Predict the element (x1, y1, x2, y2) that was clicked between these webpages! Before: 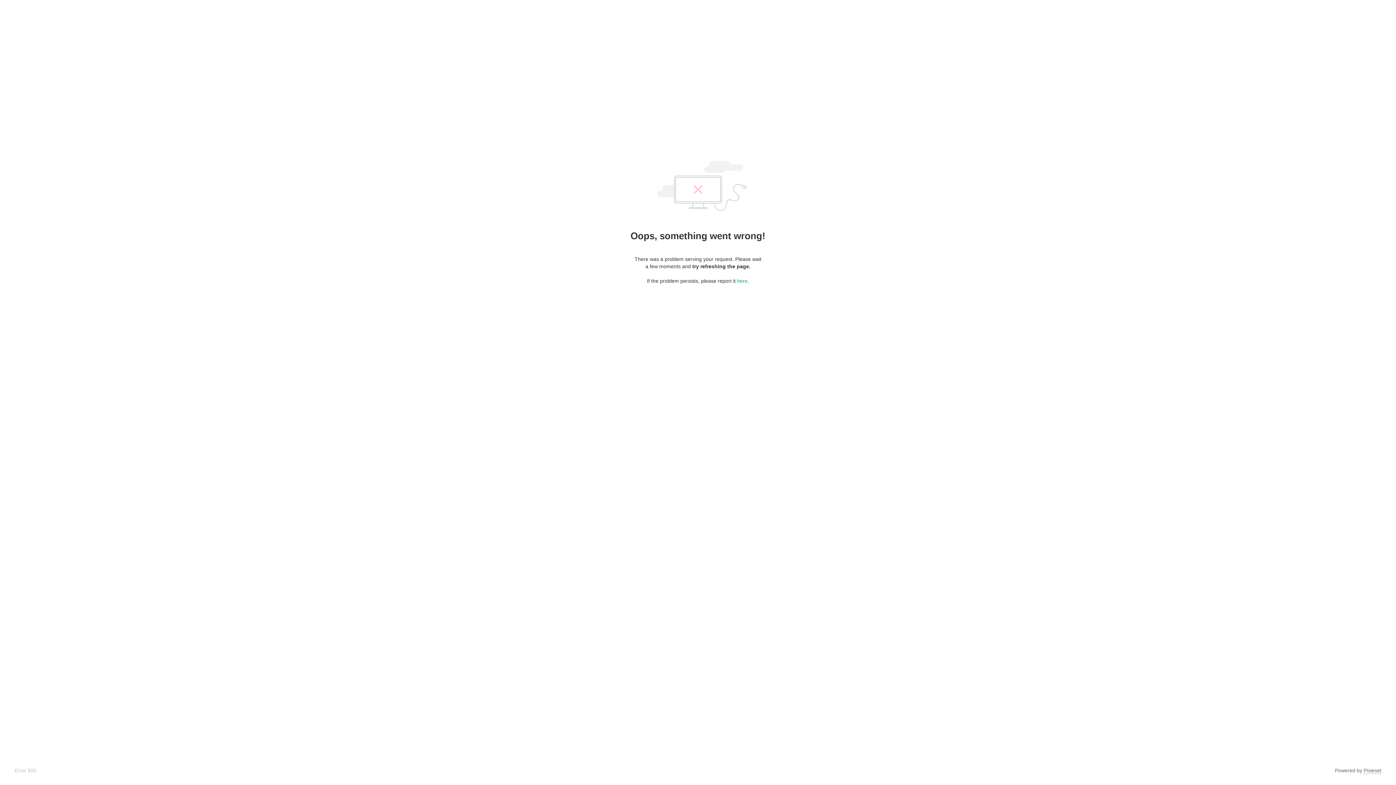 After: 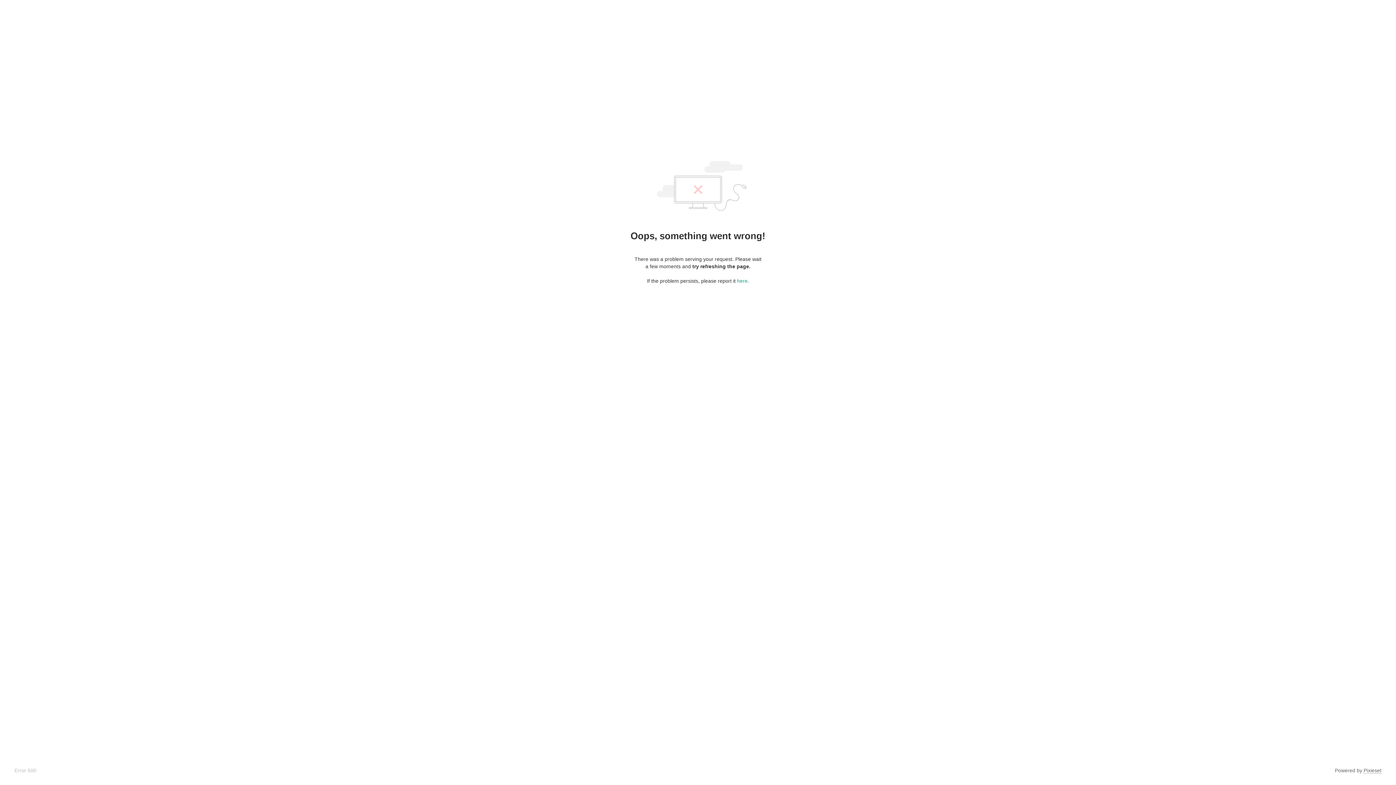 Action: label: Pixieset bbox: (1364, 768, 1381, 774)